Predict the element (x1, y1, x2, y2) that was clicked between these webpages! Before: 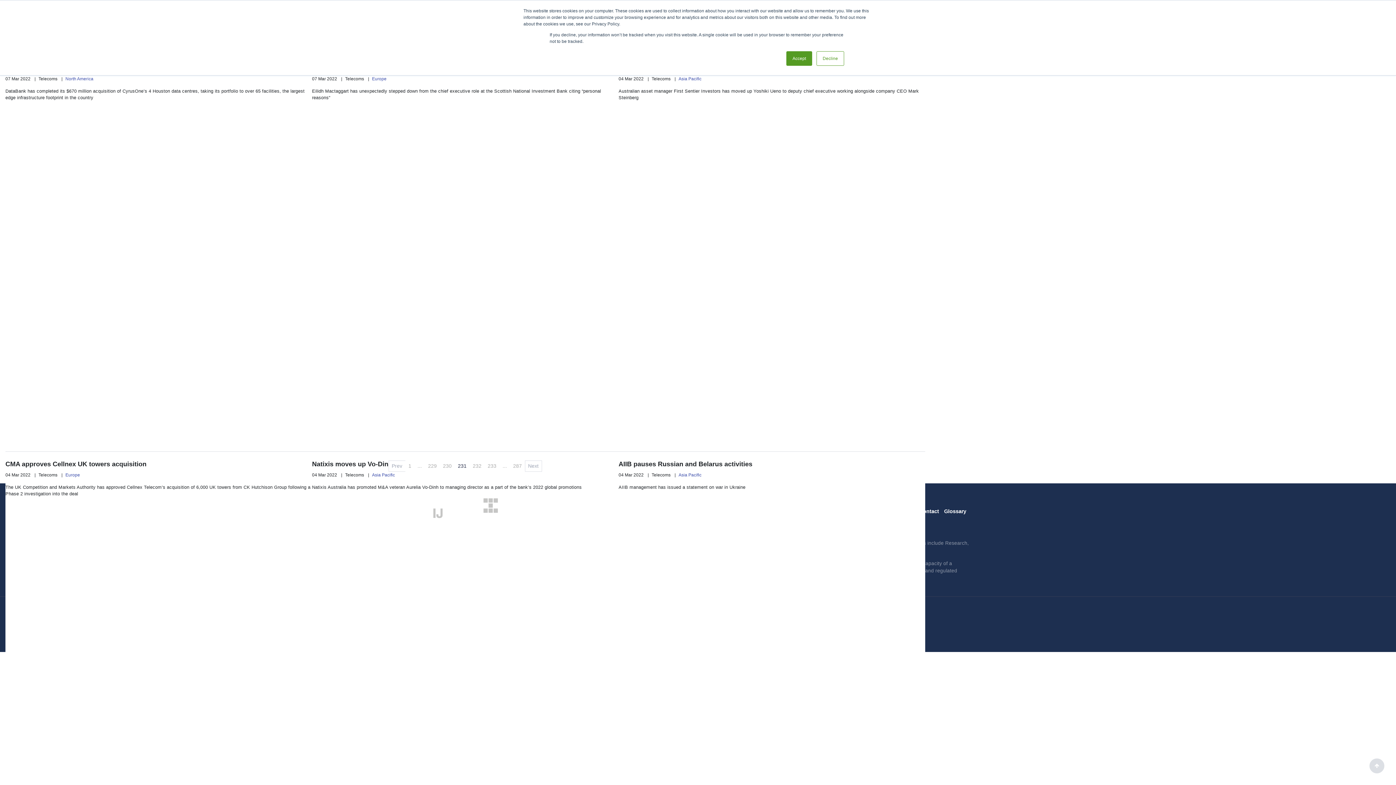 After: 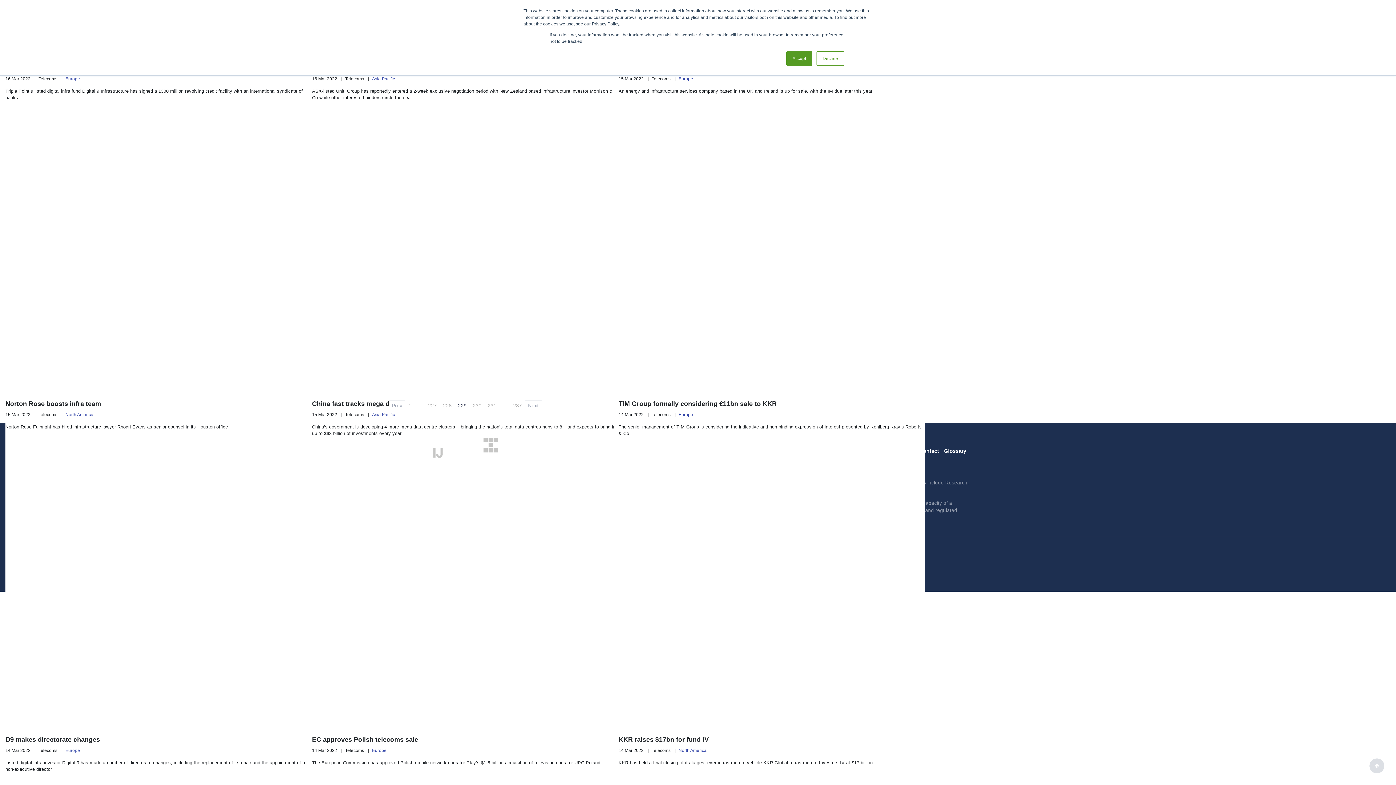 Action: label: 229 bbox: (424, 460, 440, 472)